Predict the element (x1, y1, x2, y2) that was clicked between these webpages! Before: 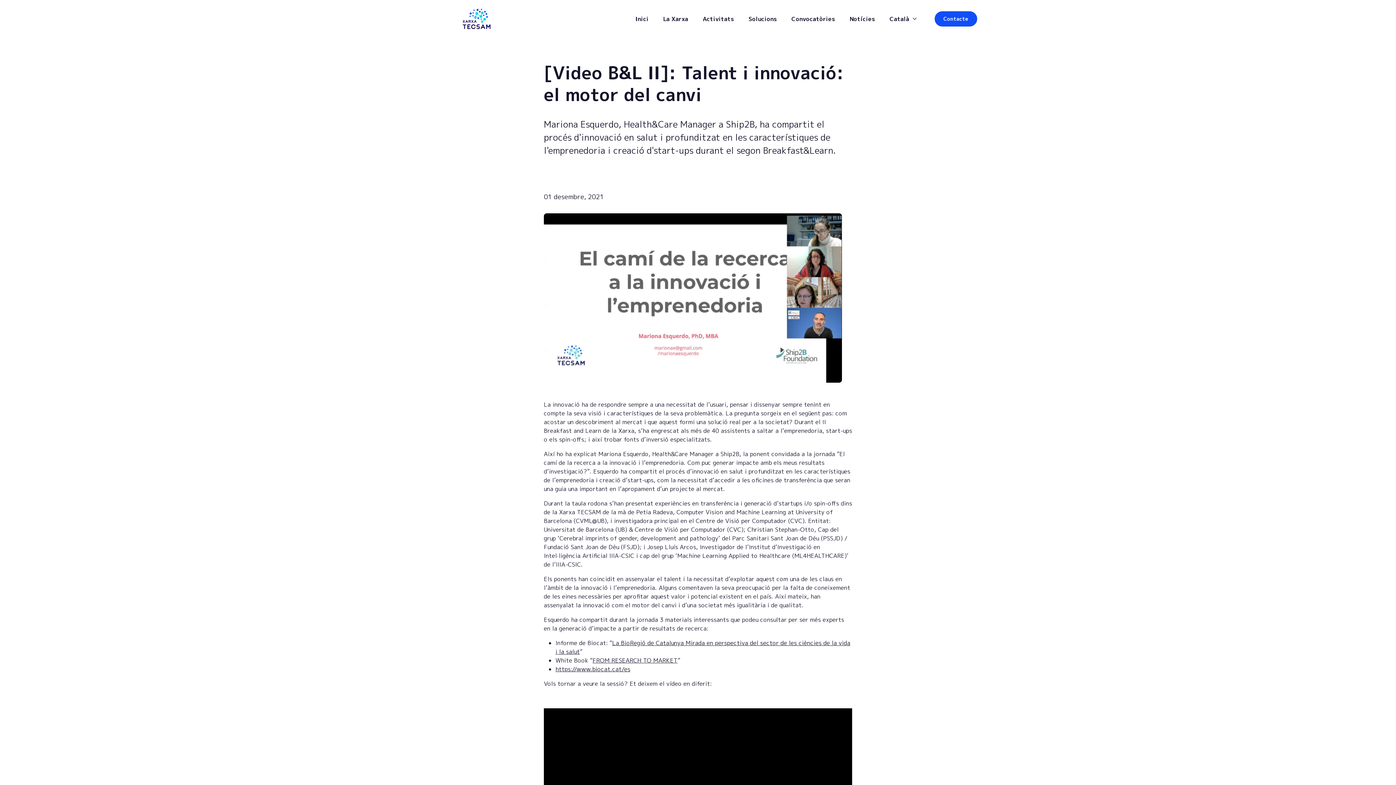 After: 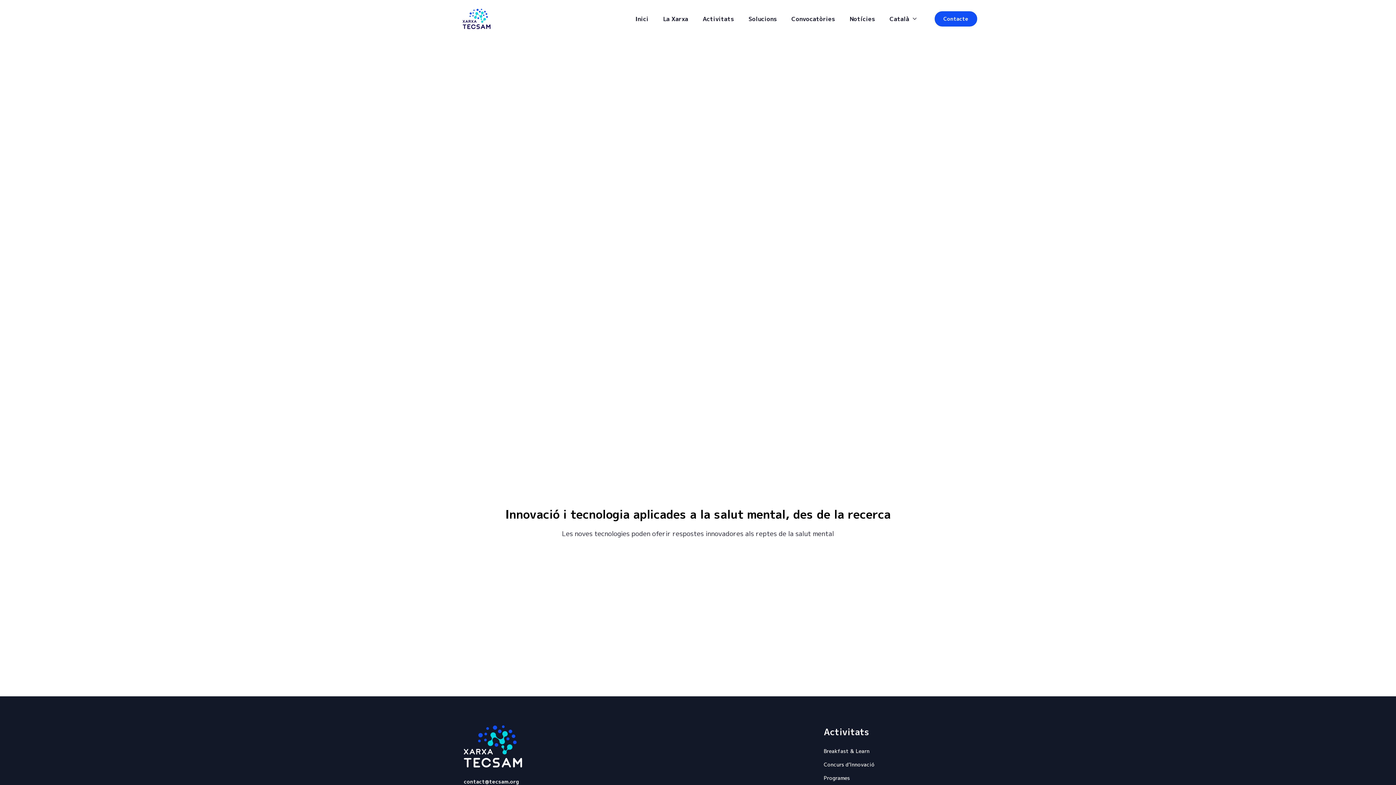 Action: bbox: (934, 11, 977, 26) label: Contacte